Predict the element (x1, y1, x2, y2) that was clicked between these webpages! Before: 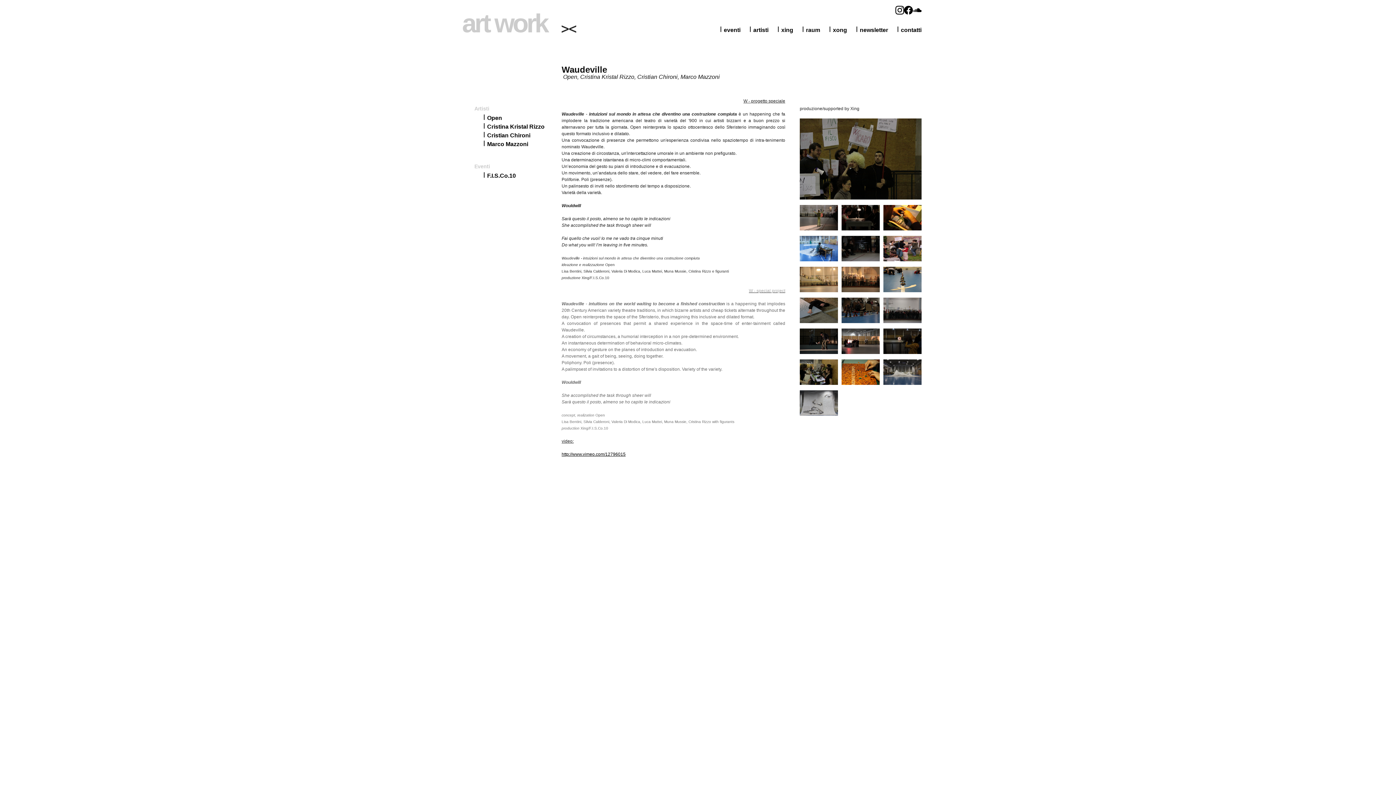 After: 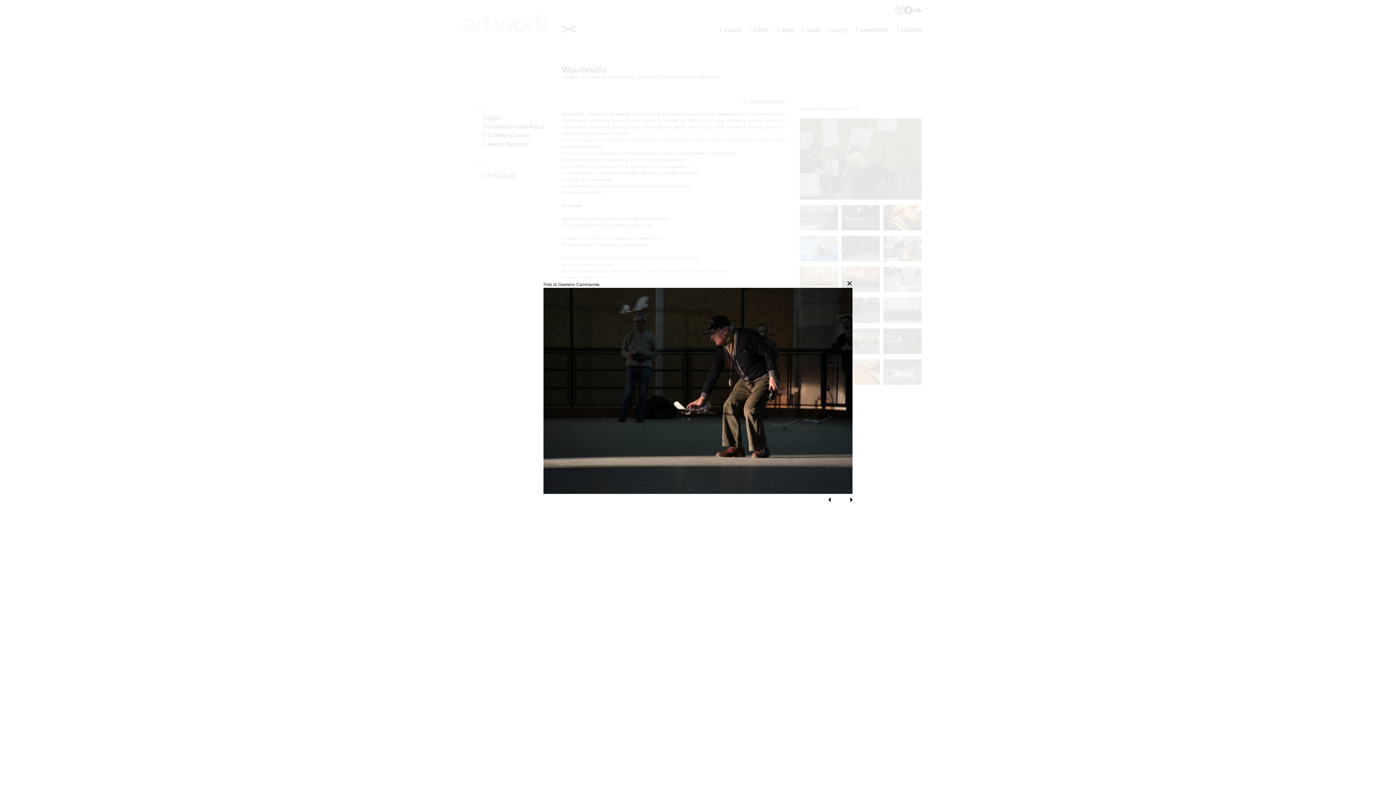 Action: bbox: (800, 350, 838, 355)